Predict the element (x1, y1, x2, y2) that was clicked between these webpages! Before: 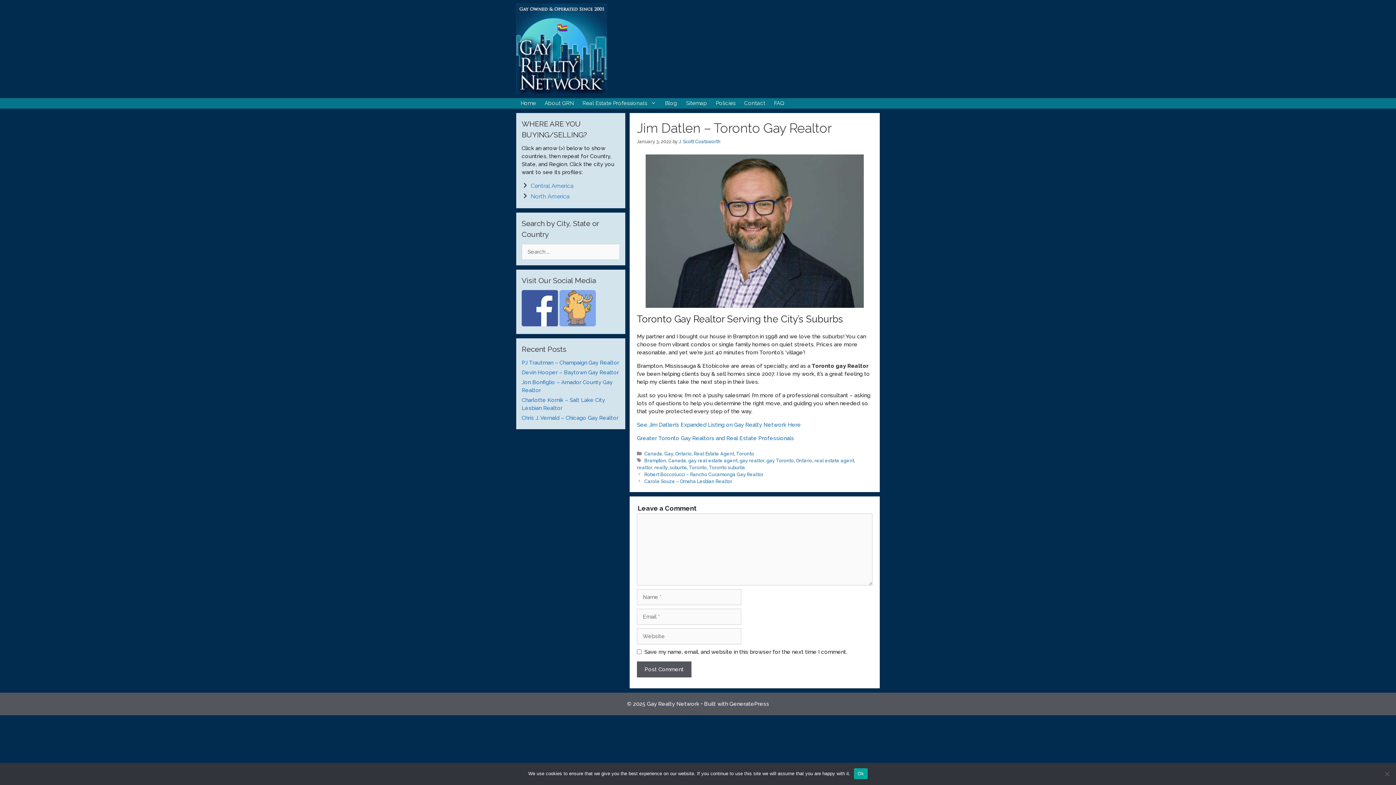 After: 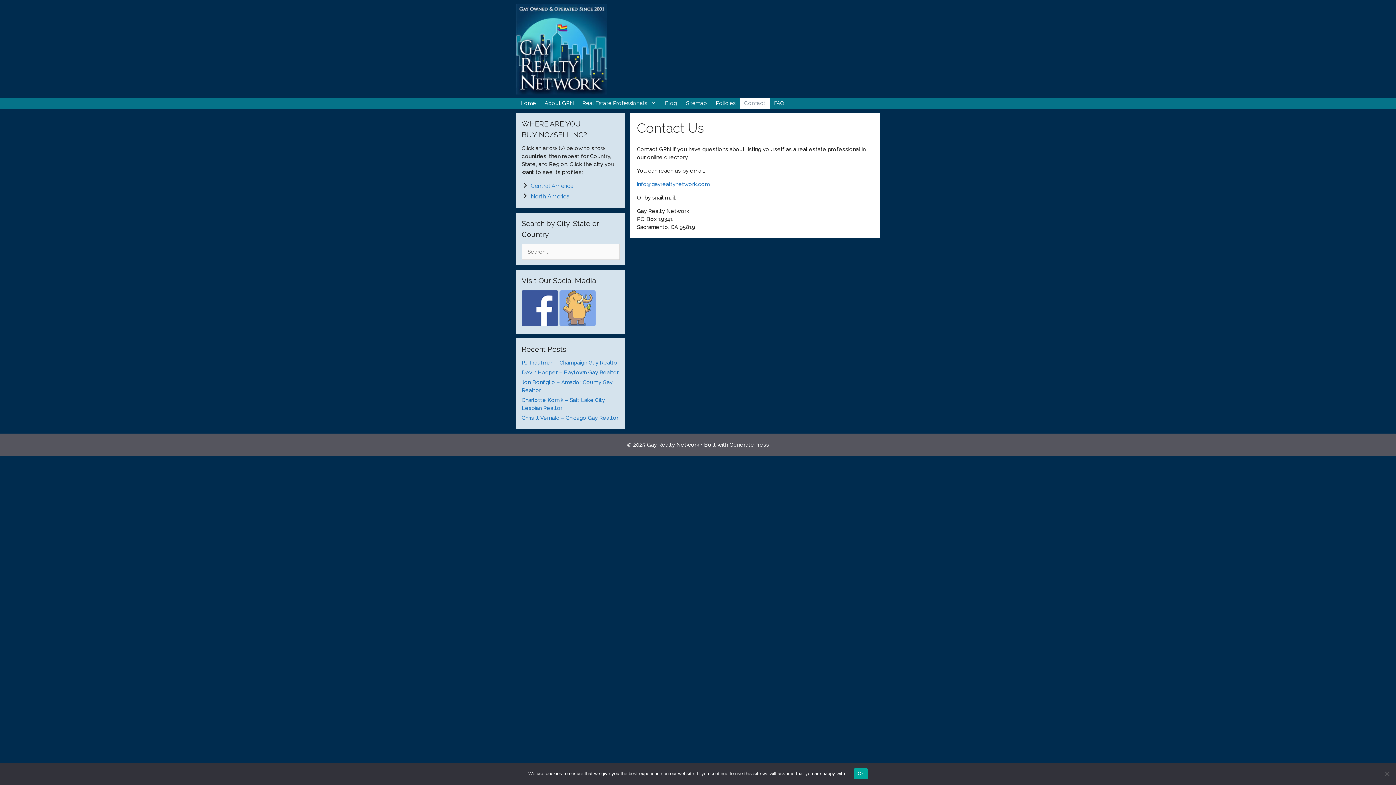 Action: bbox: (740, 98, 769, 108) label: Contact